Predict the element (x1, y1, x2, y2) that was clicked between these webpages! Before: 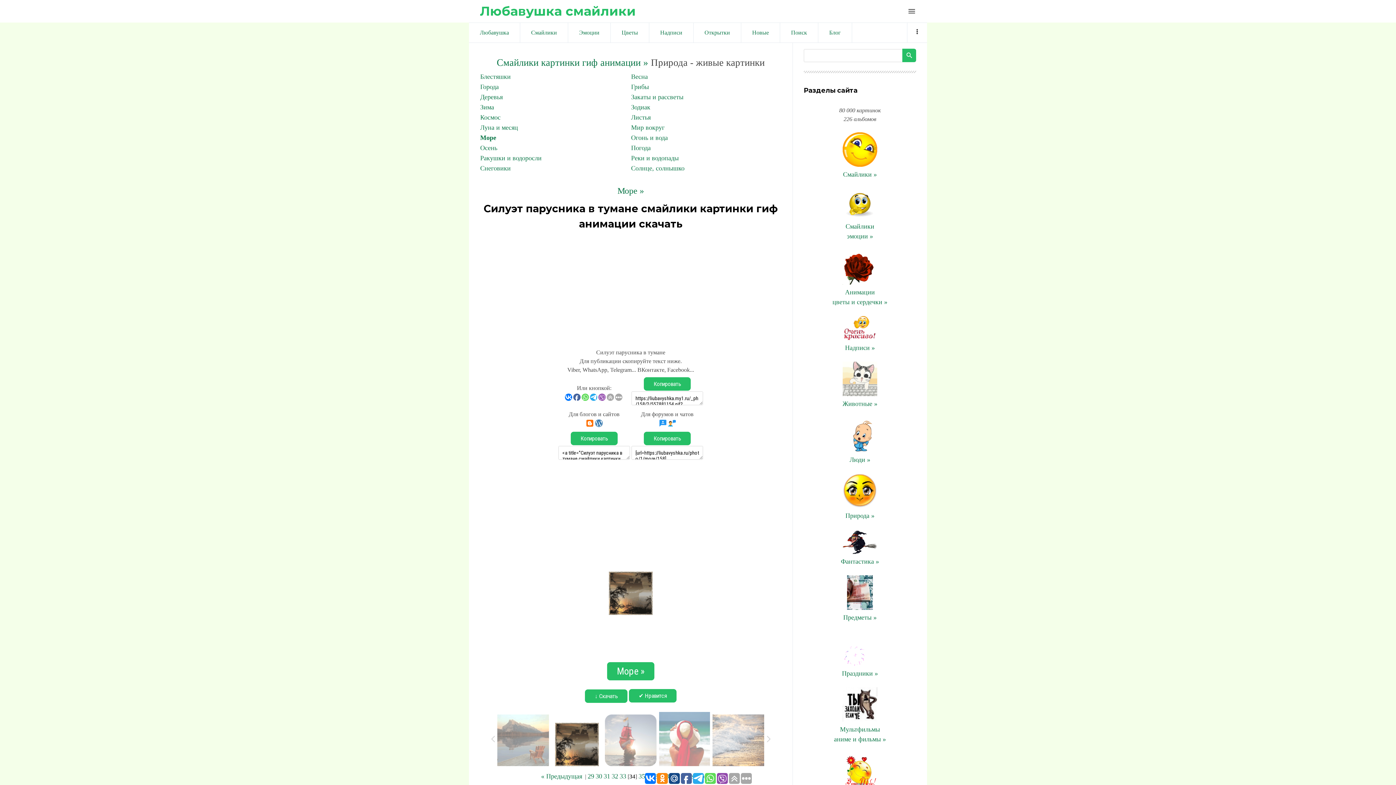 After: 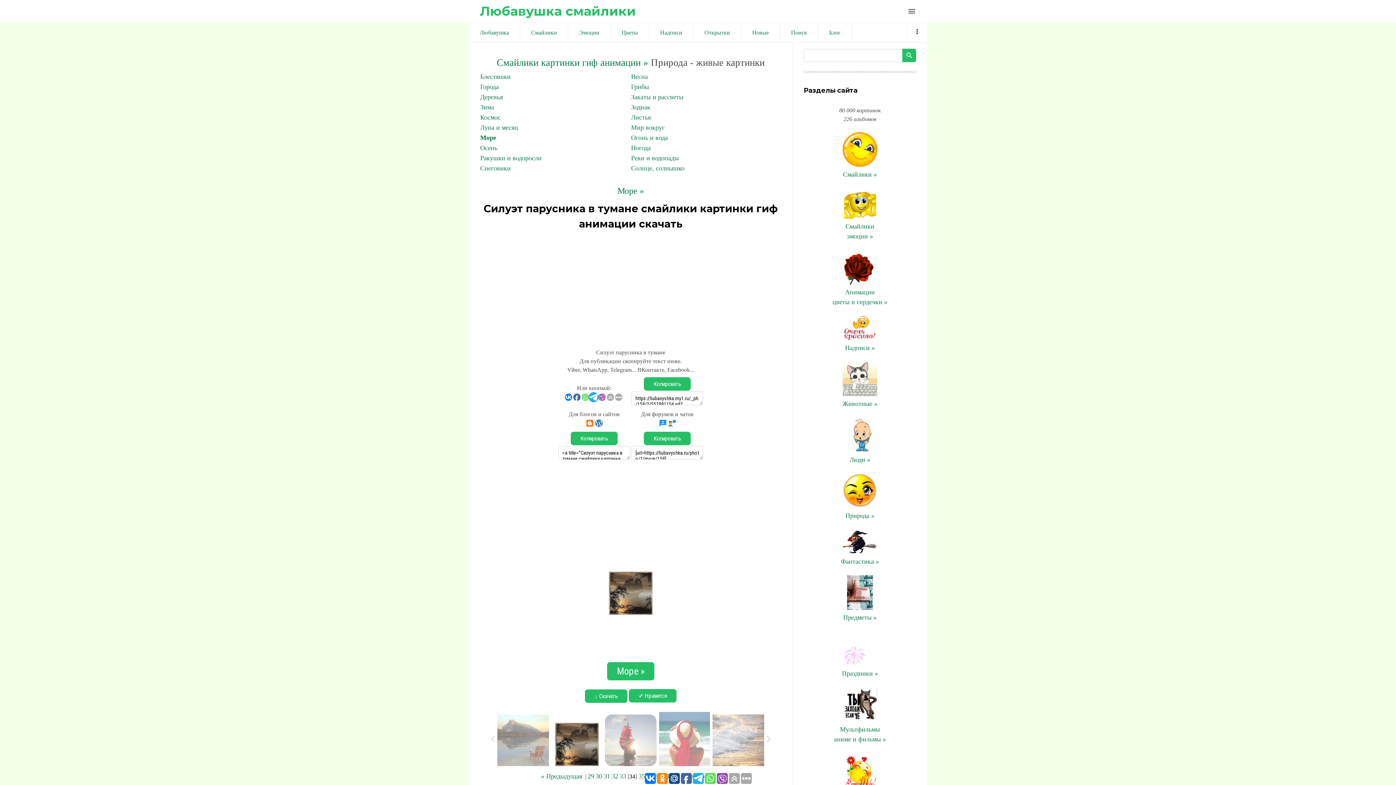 Action: bbox: (590, 393, 597, 401)